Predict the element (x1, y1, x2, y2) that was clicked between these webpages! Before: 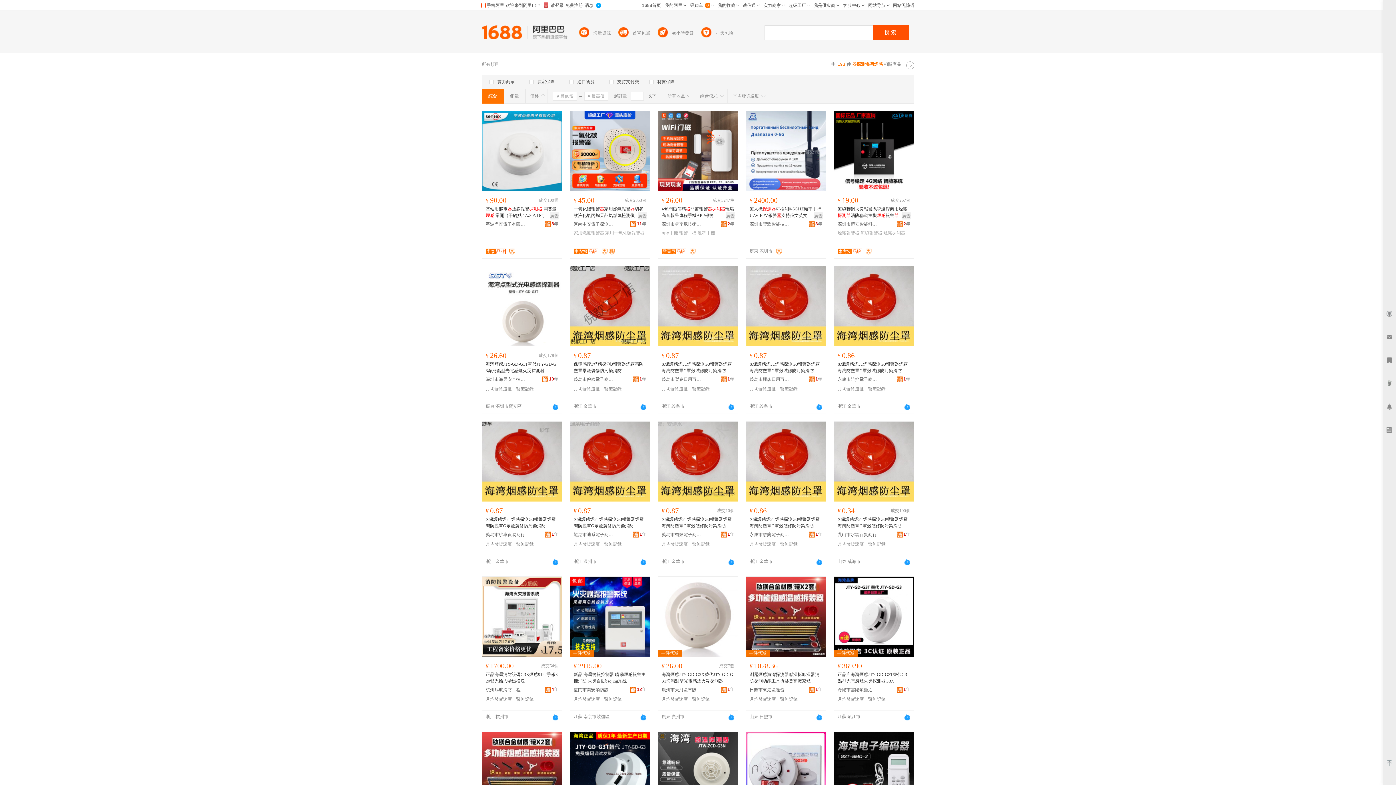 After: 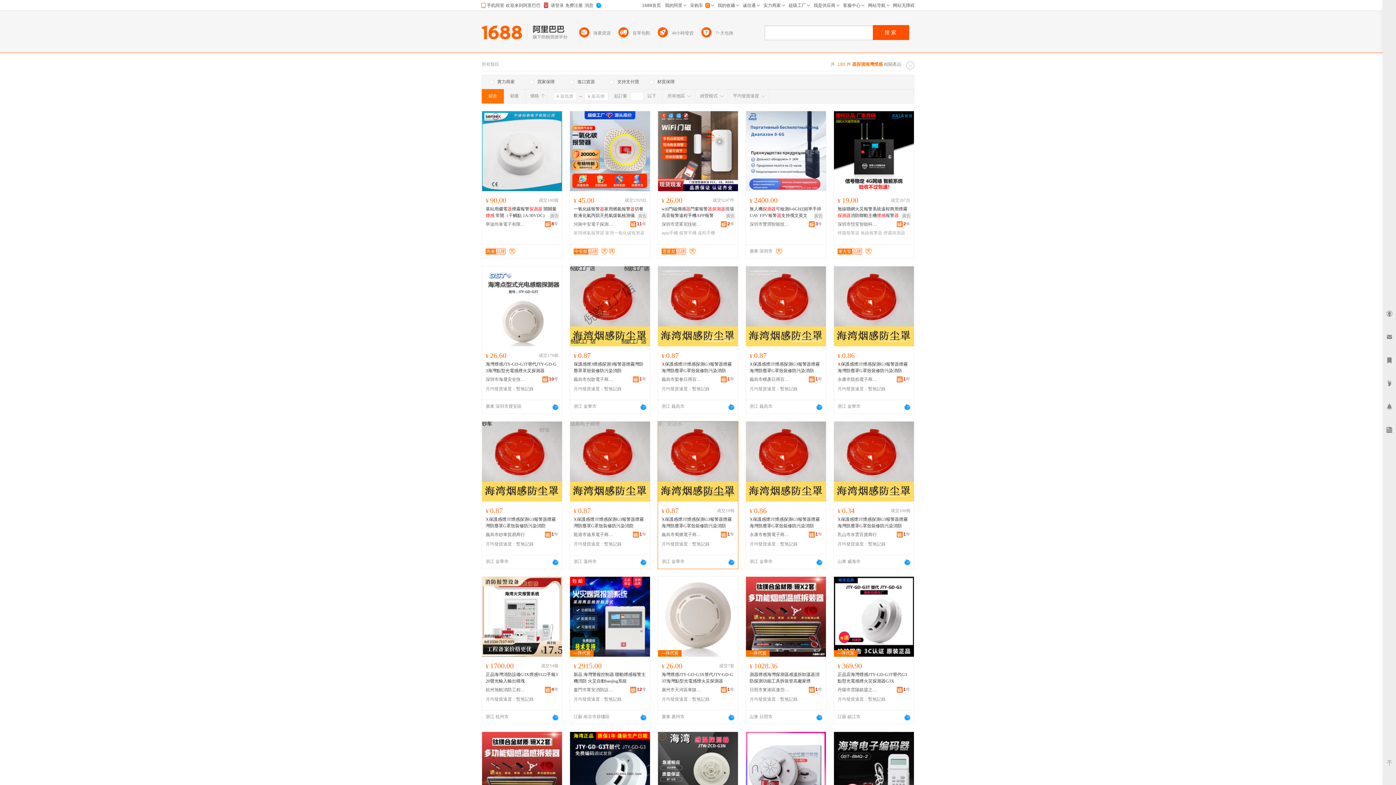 Action: label: 義烏市蜀燃電子商務商行 bbox: (661, 531, 701, 538)